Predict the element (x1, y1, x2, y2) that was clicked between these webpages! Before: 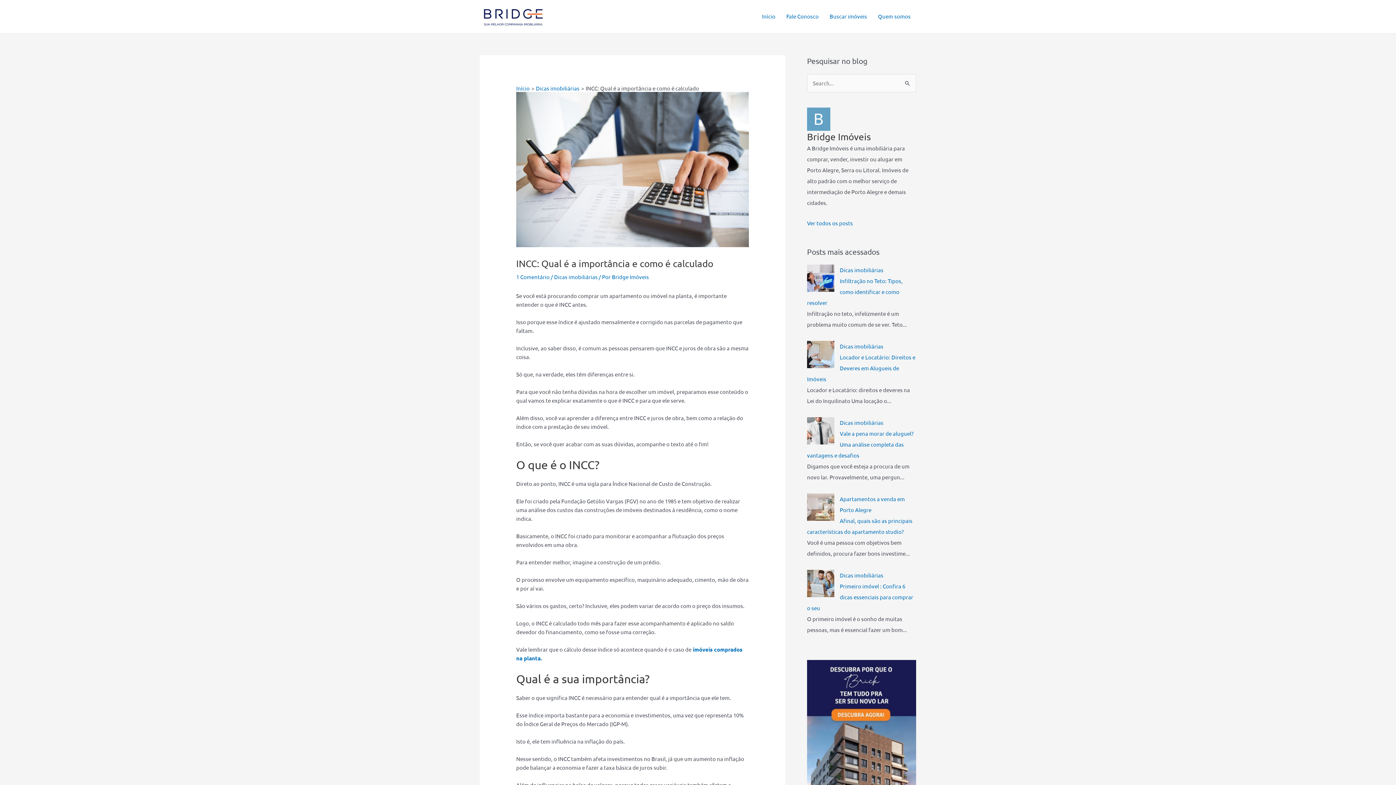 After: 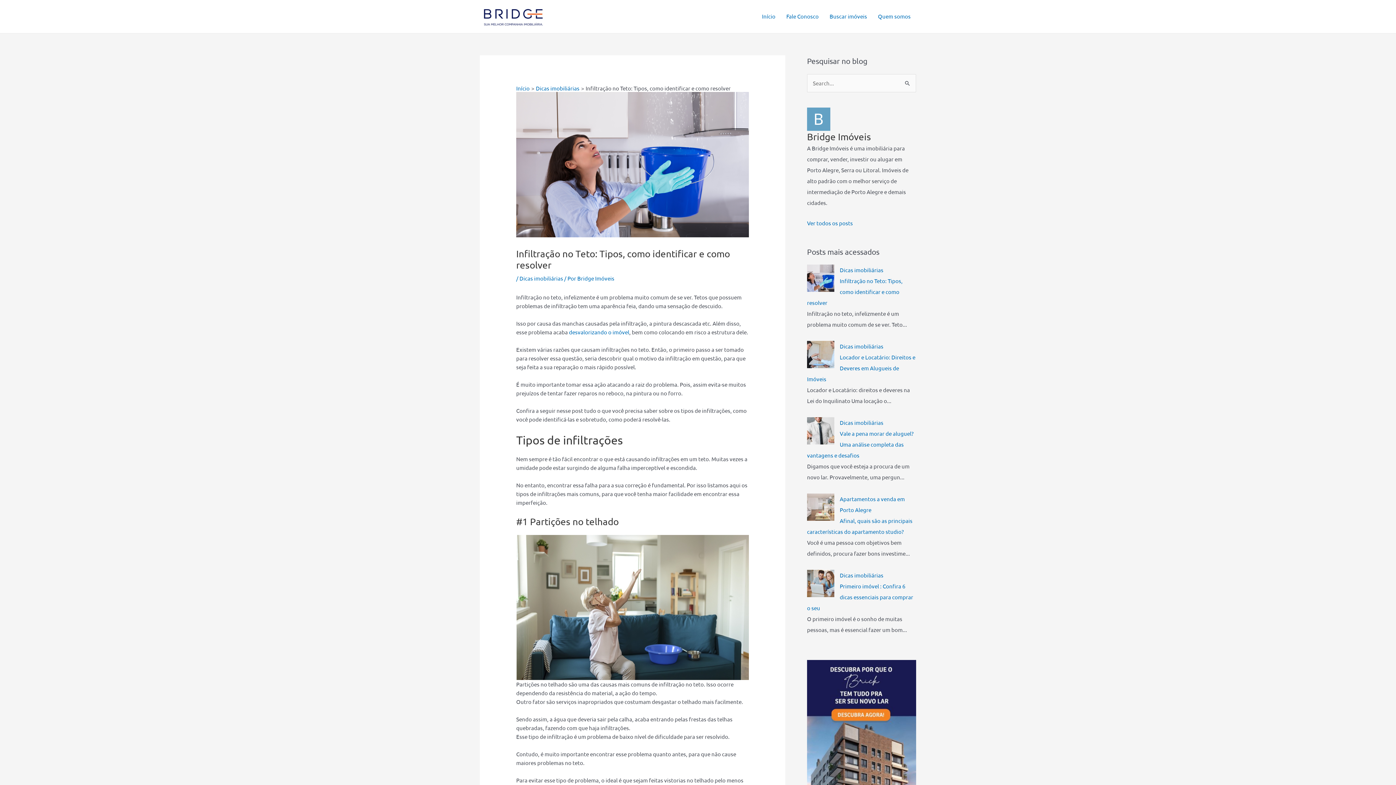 Action: label: Infiltração no Teto: Tipos, como identificar e como resolver bbox: (807, 277, 902, 306)